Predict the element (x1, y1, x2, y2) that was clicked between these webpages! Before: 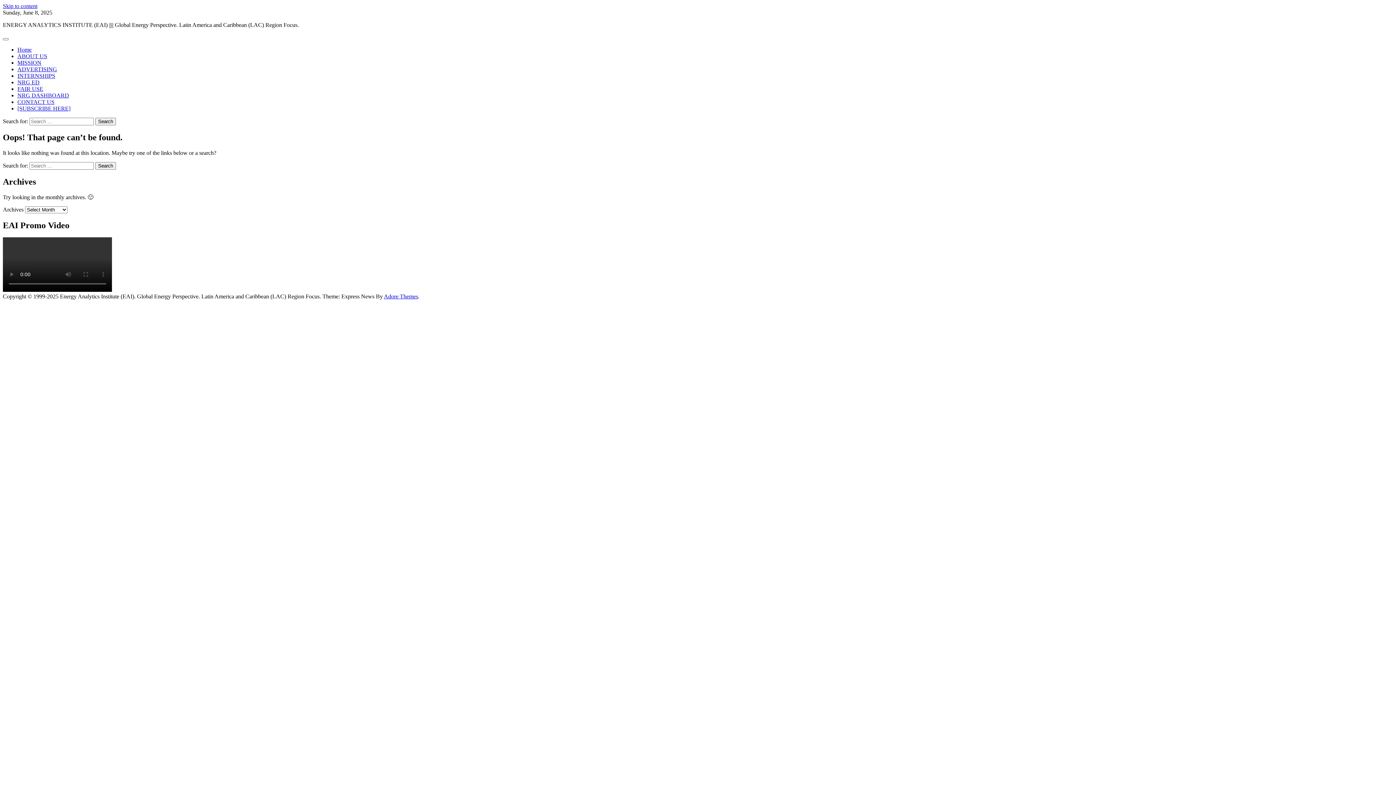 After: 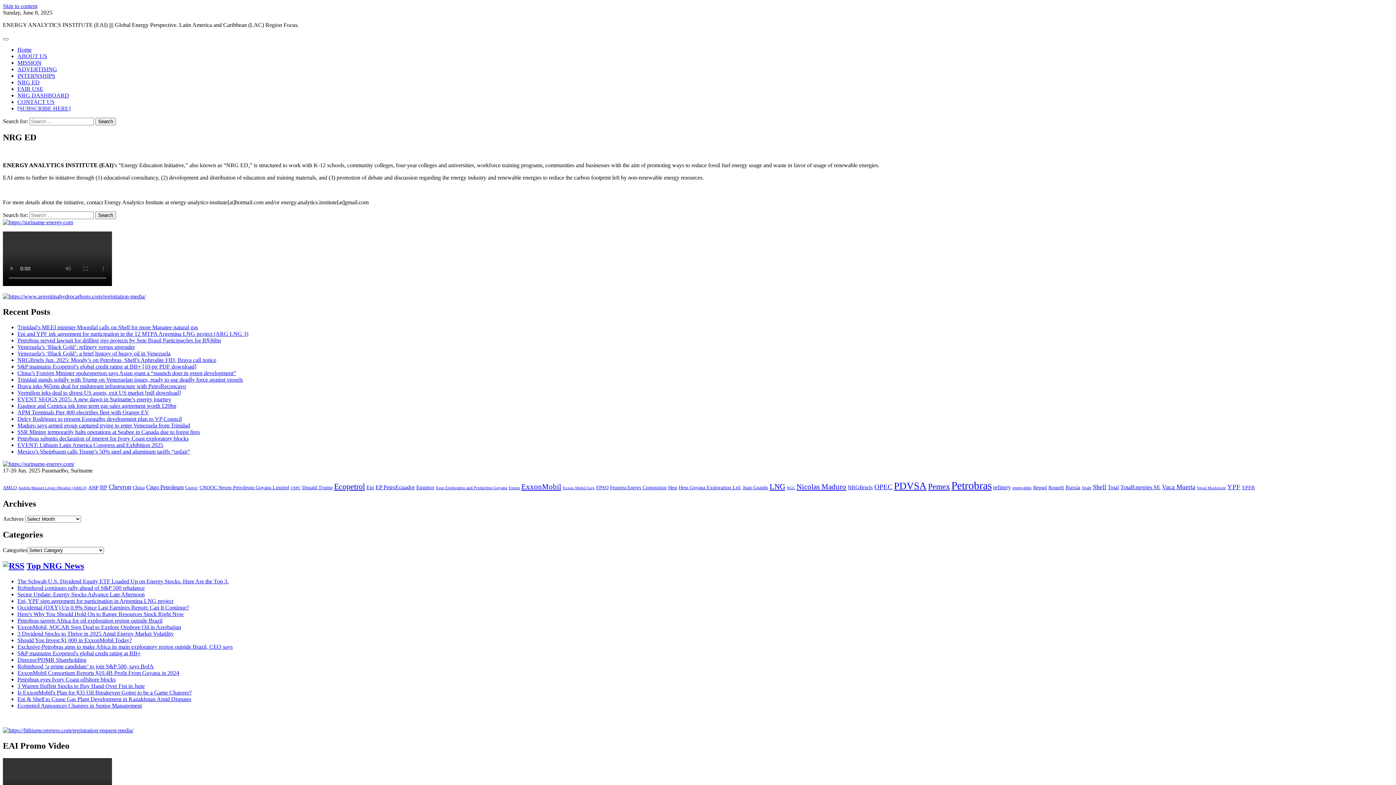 Action: label: NRG ED bbox: (17, 79, 39, 85)